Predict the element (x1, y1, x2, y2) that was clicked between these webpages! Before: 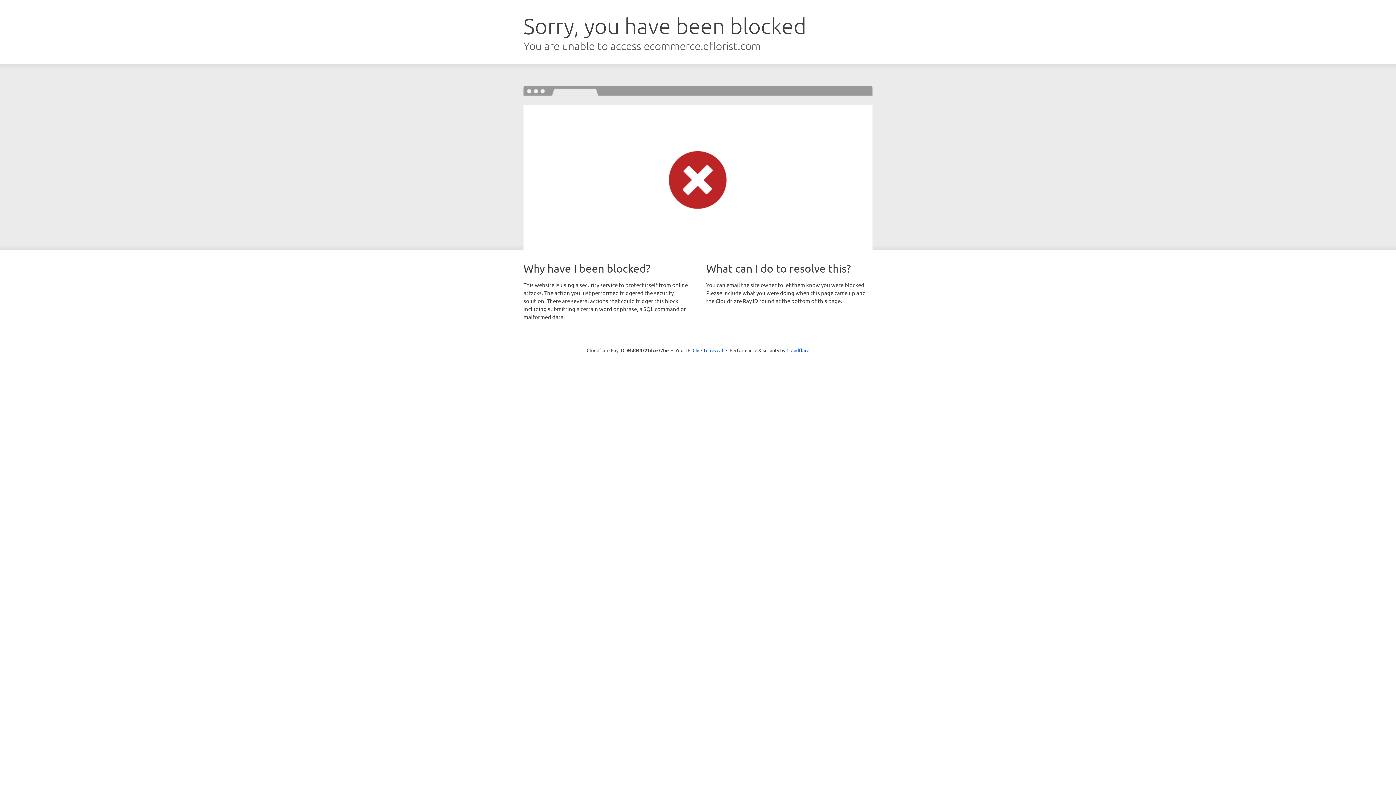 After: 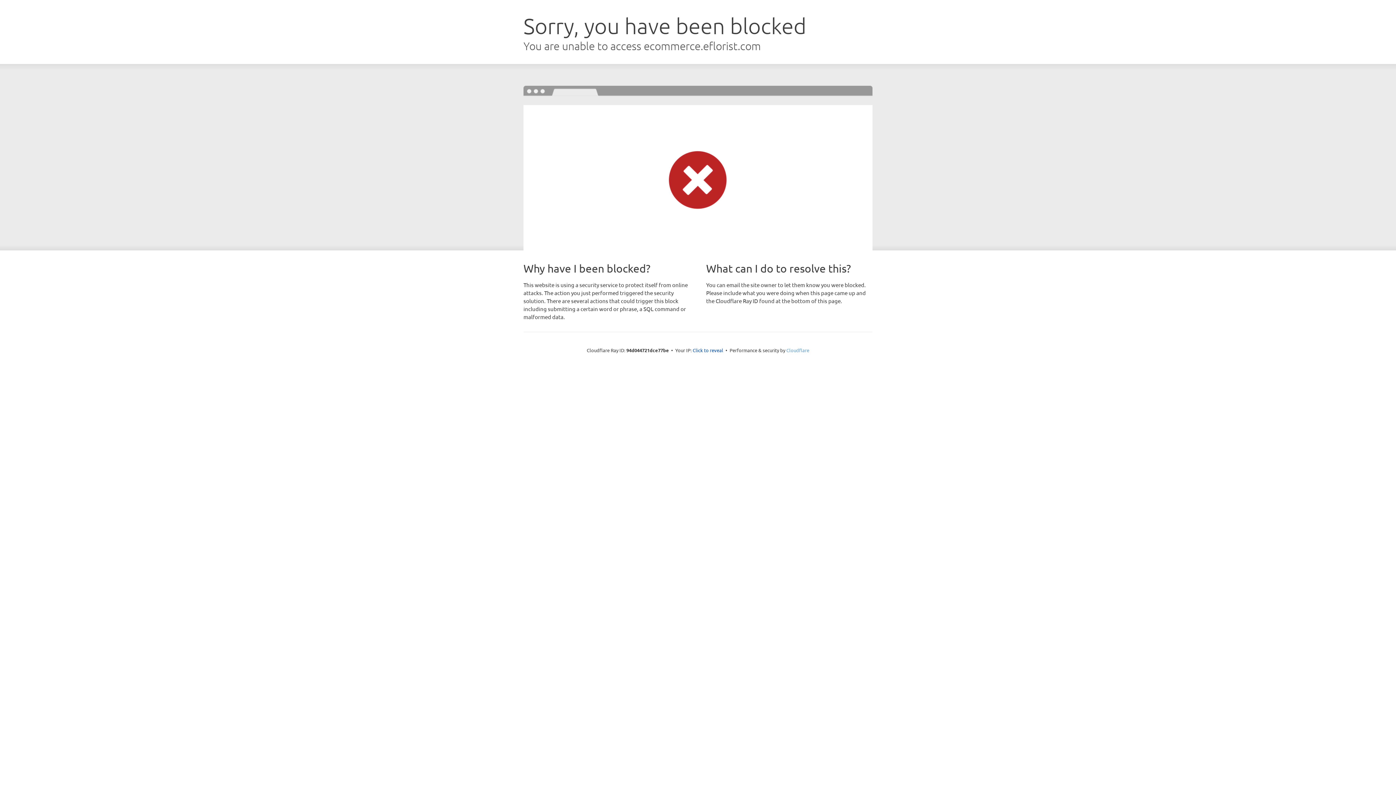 Action: bbox: (786, 347, 809, 353) label: Cloudflare